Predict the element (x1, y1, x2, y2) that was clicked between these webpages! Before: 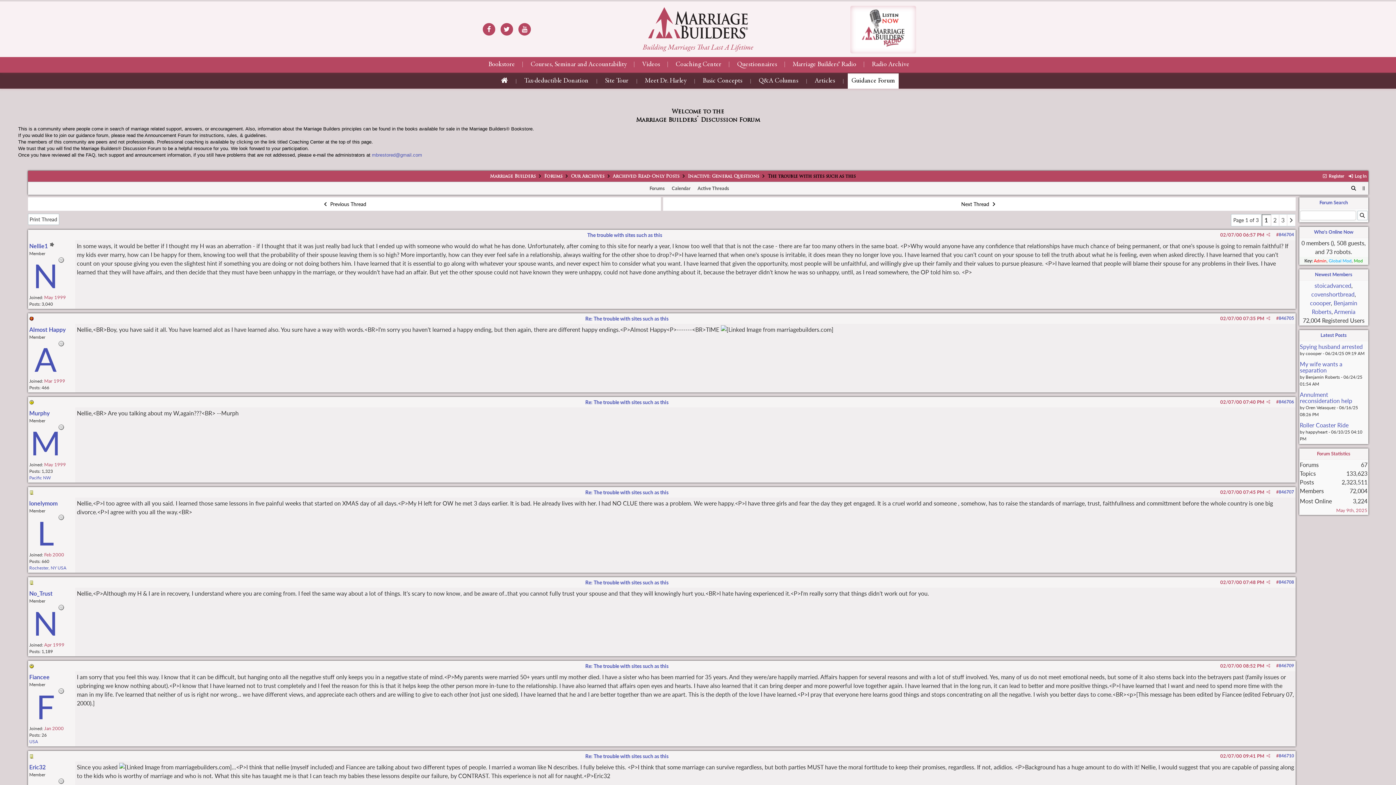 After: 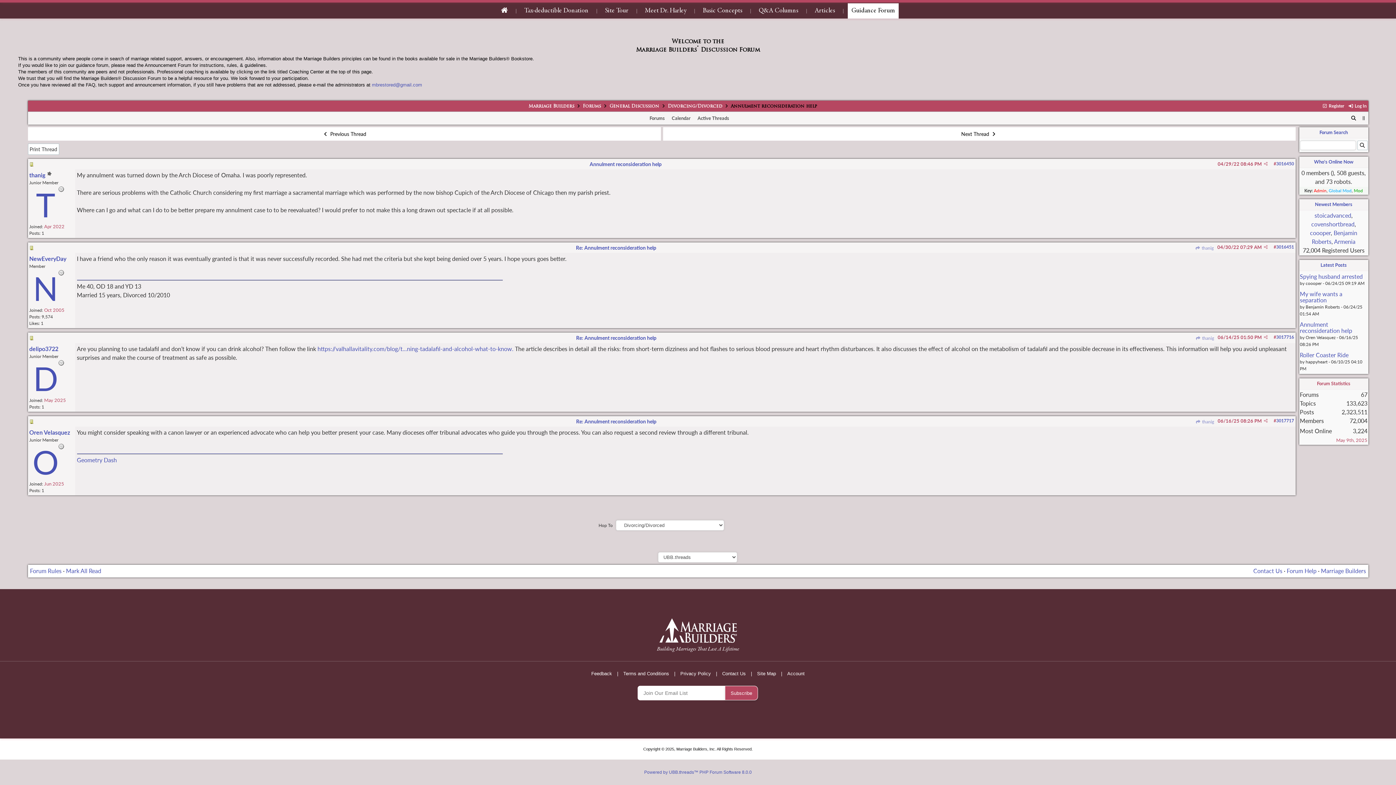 Action: bbox: (1300, 391, 1352, 404) label: Annulment reconsideration help